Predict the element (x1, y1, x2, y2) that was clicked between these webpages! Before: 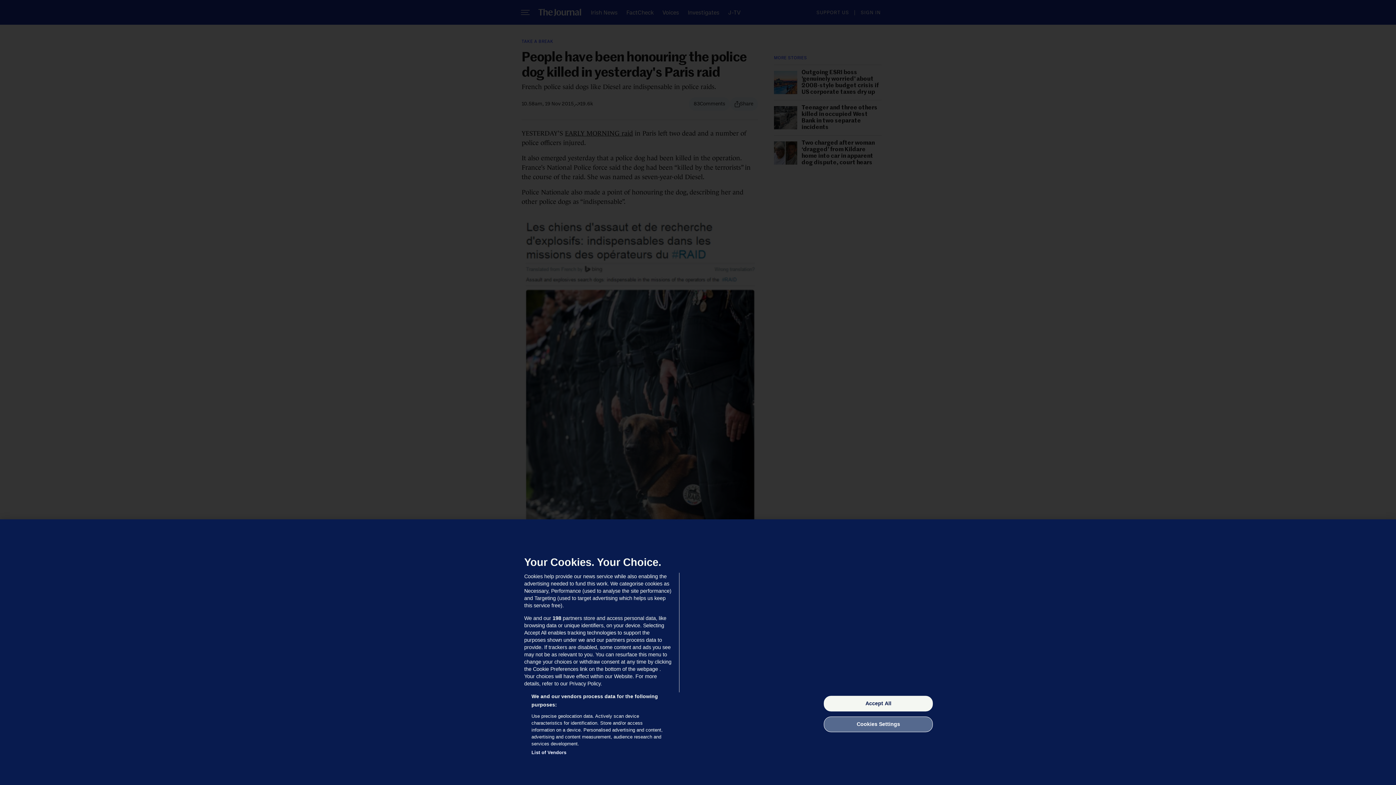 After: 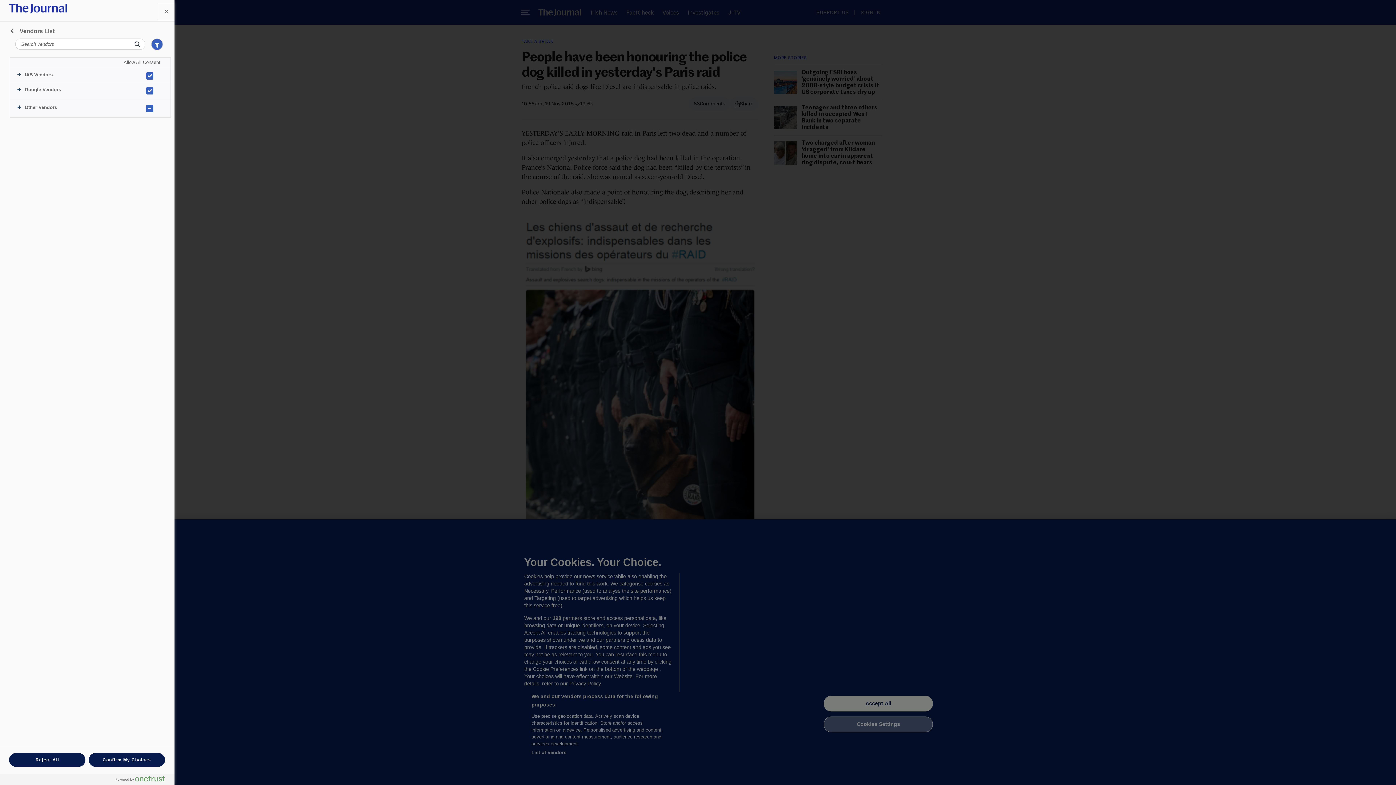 Action: bbox: (531, 749, 566, 756) label: List of Vendors